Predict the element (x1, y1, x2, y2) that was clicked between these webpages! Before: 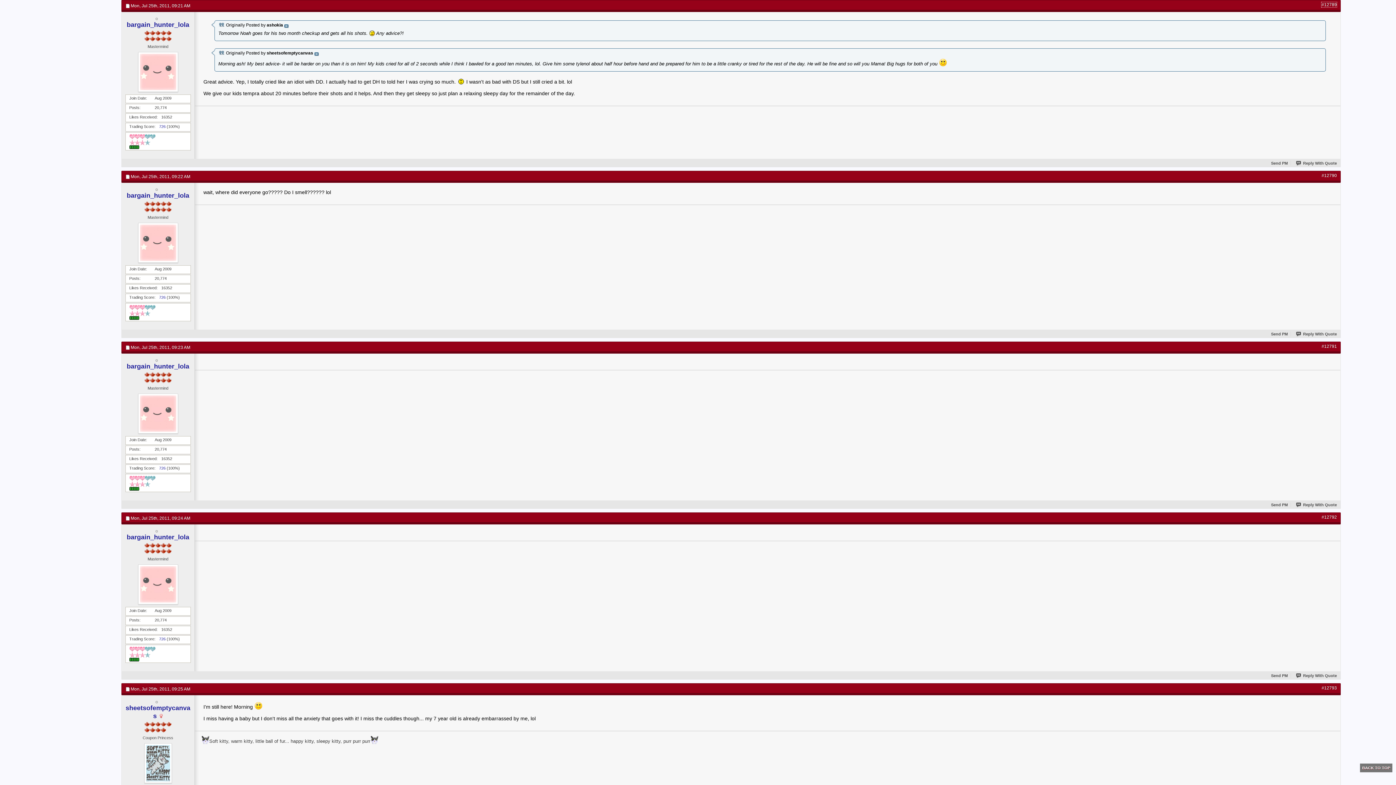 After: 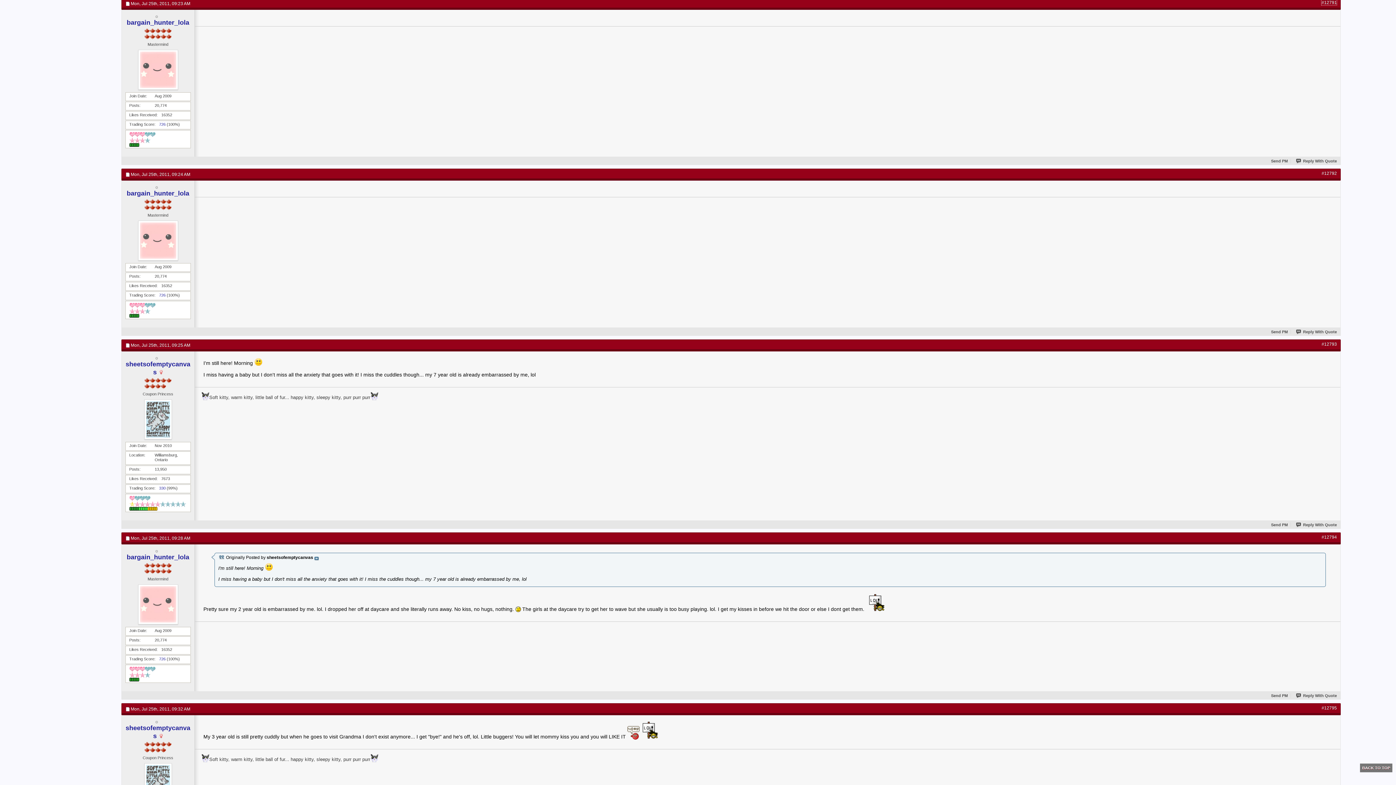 Action: label: #12791 bbox: (1321, 344, 1337, 349)